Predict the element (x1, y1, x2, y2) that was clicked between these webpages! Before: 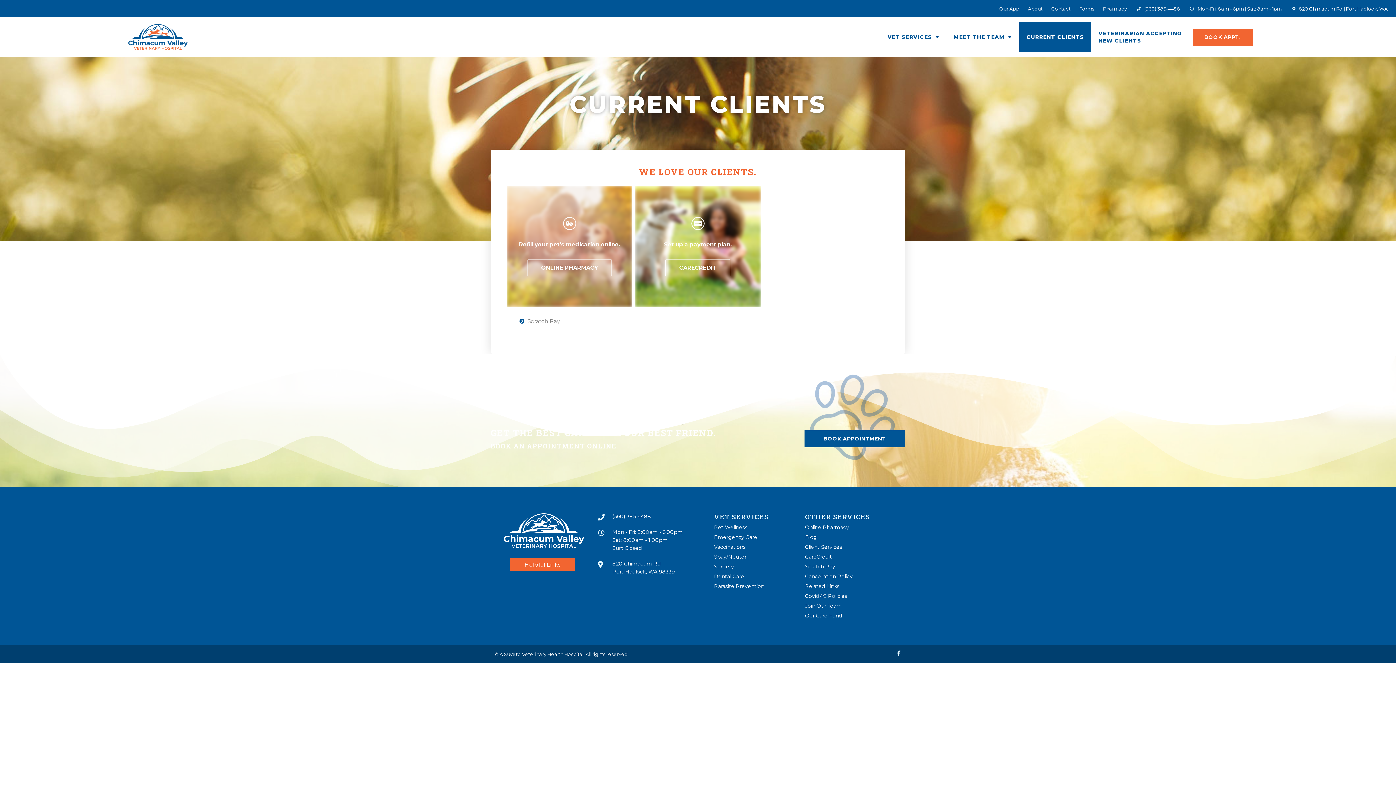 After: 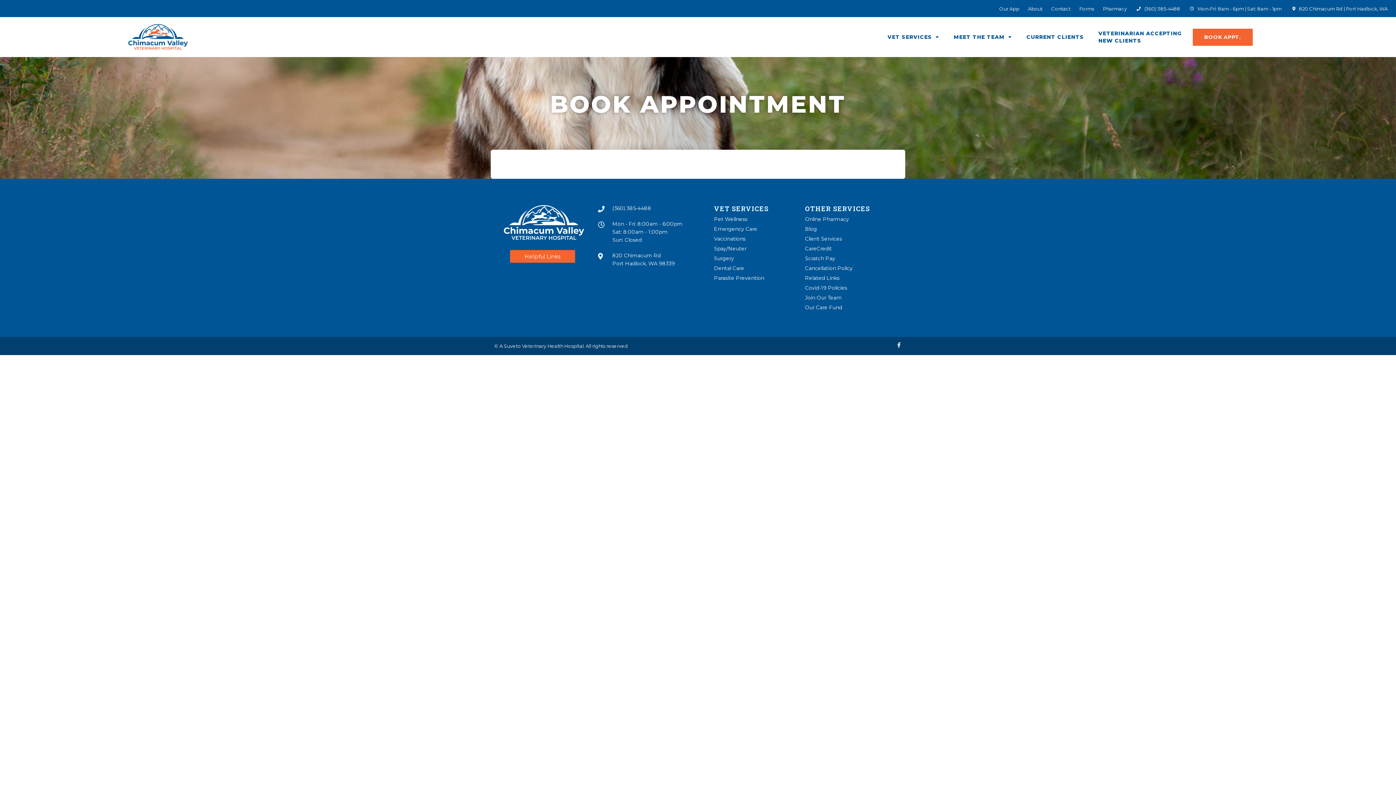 Action: label: BOOK APPT. bbox: (794, 263, 858, 280)